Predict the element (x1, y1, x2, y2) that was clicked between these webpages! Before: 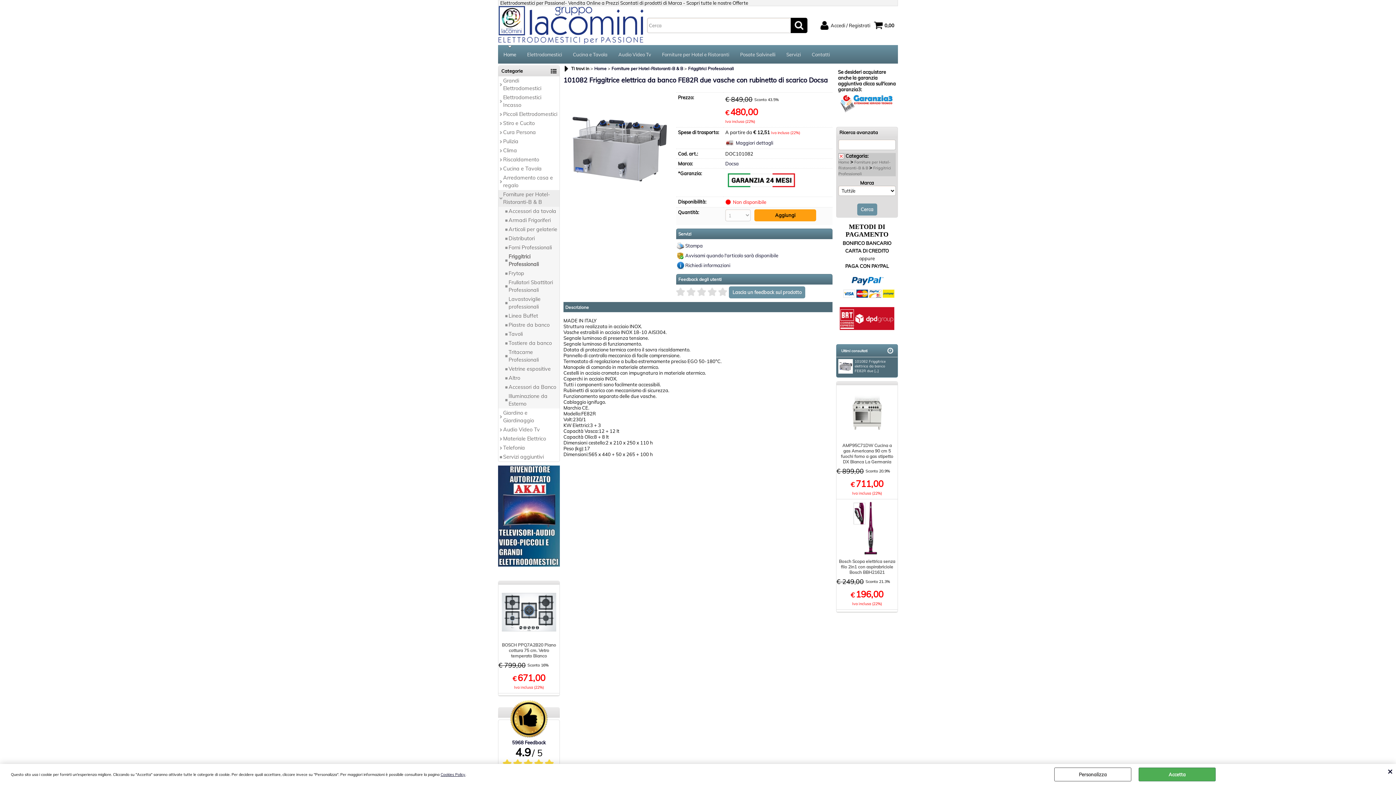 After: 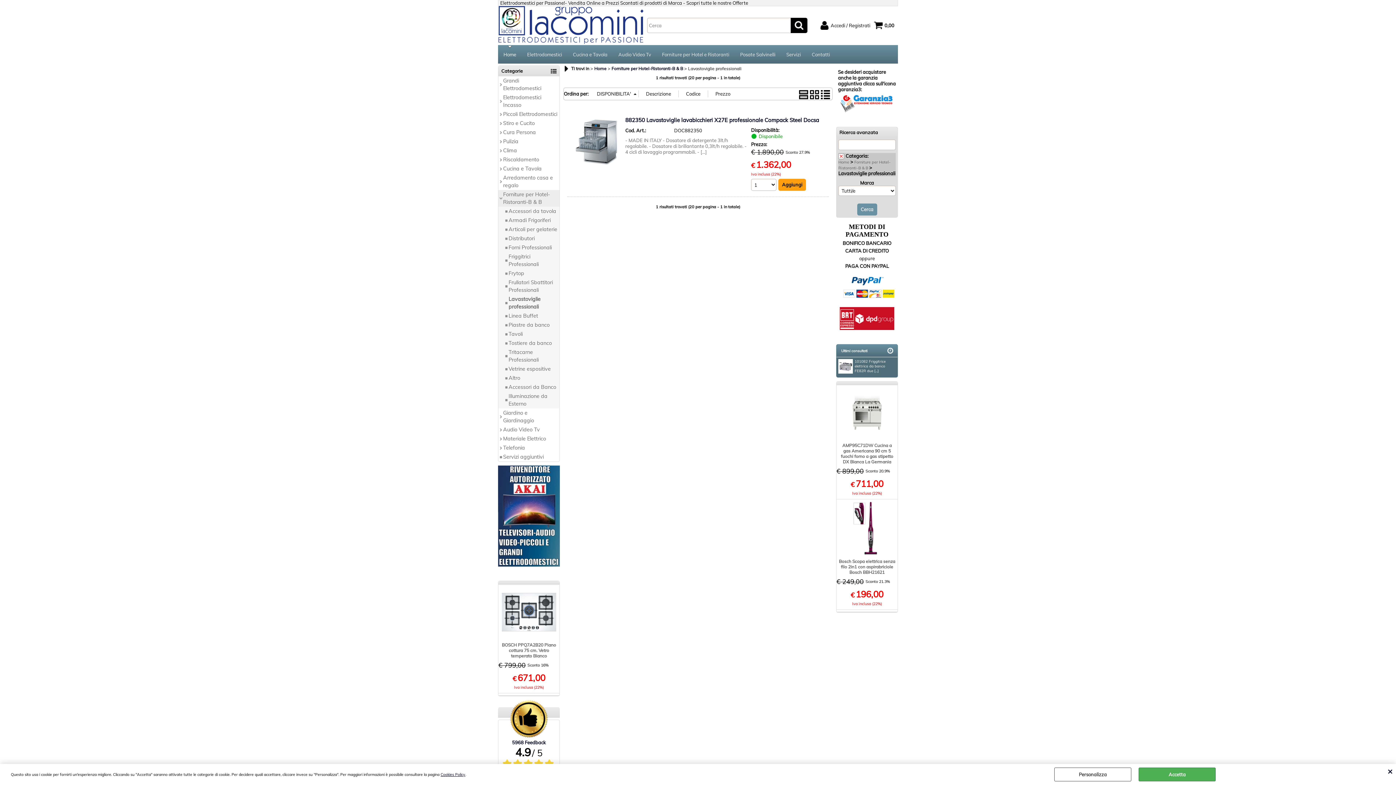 Action: label: Lavastoviglie professionali bbox: (504, 294, 559, 311)